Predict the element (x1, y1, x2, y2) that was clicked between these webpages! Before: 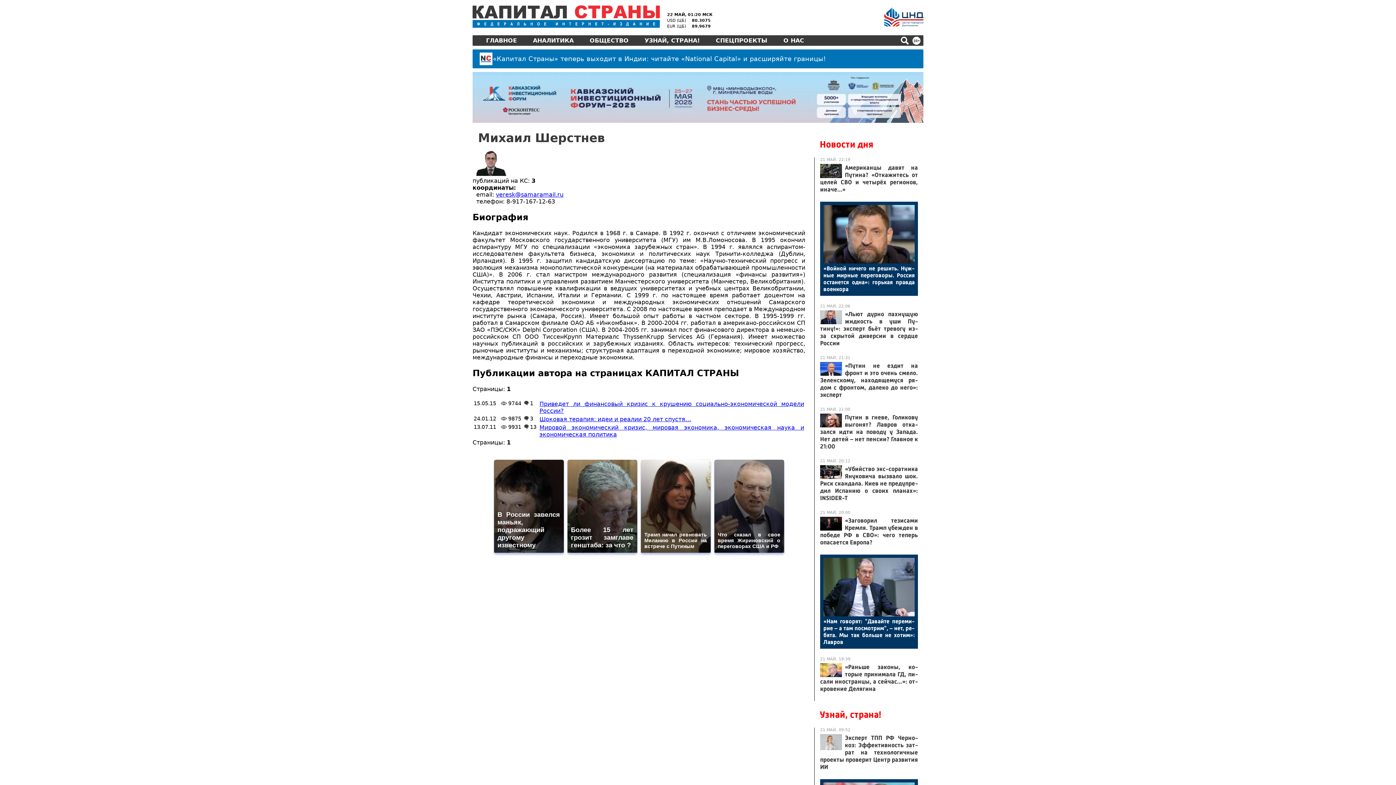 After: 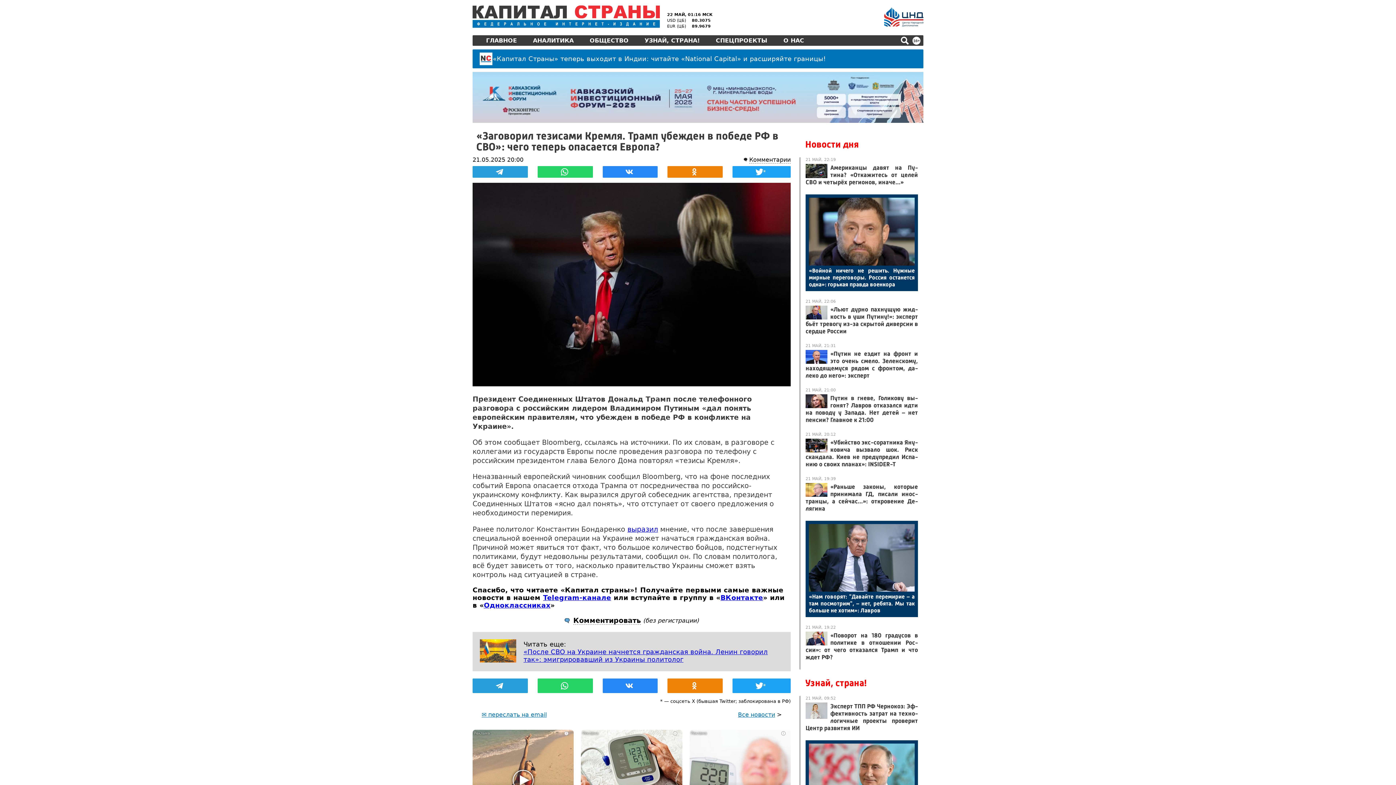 Action: bbox: (820, 517, 918, 546) label: «За­гово­рил те­зиса­ми Крем­ля. Трамп убеж­ден в по­беде РФ в СВО»: че­го те­перь опа­са­ет­ся Ев­ро­па?